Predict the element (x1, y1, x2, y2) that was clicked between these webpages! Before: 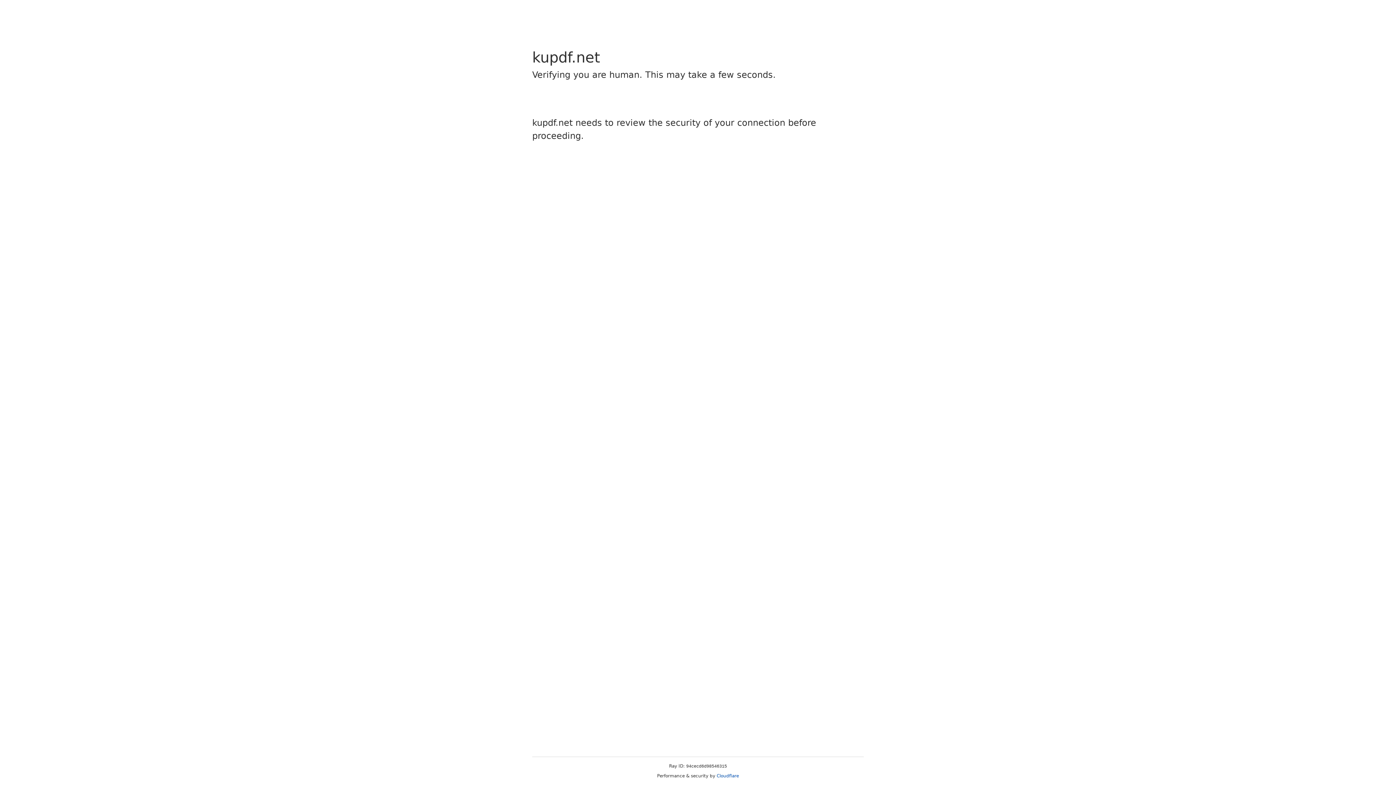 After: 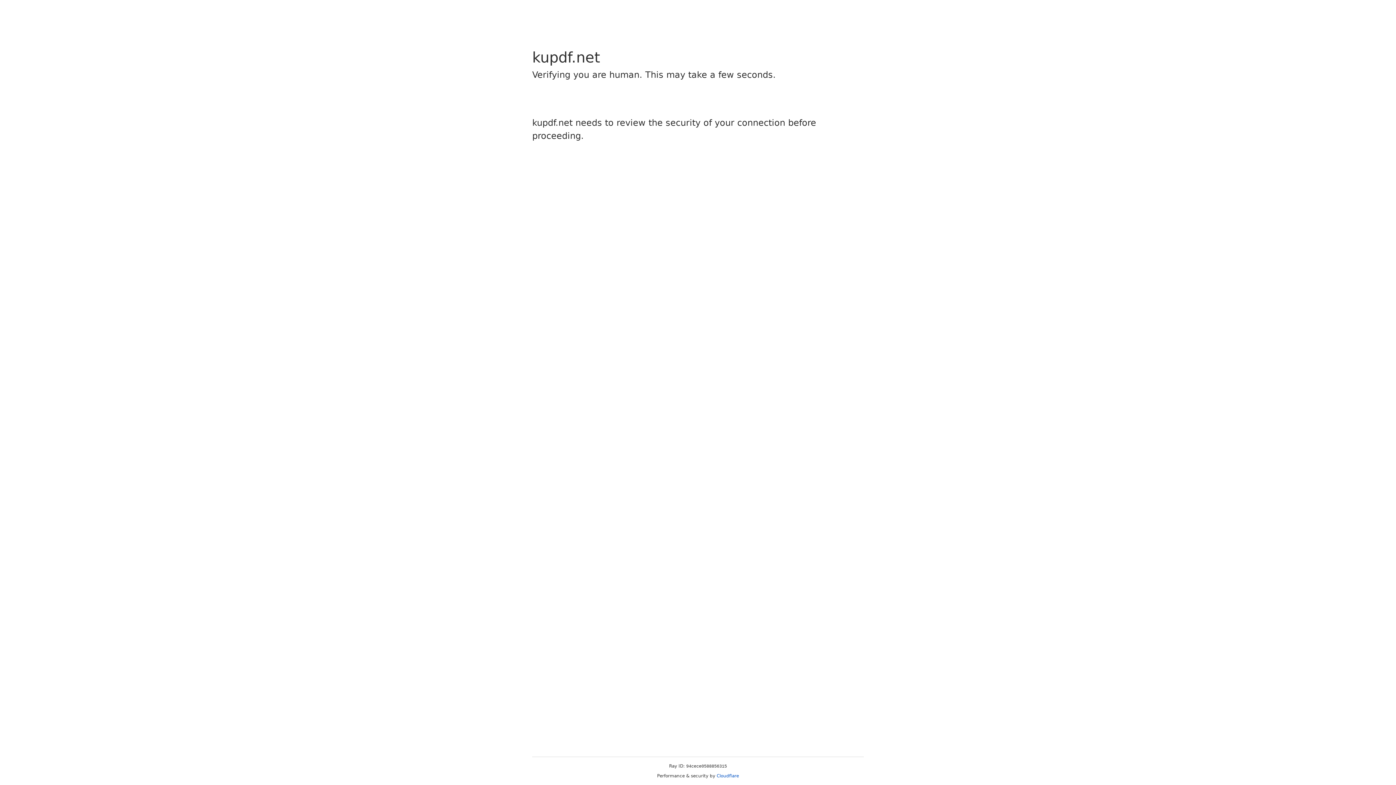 Action: label: Cloudflare bbox: (716, 773, 739, 778)